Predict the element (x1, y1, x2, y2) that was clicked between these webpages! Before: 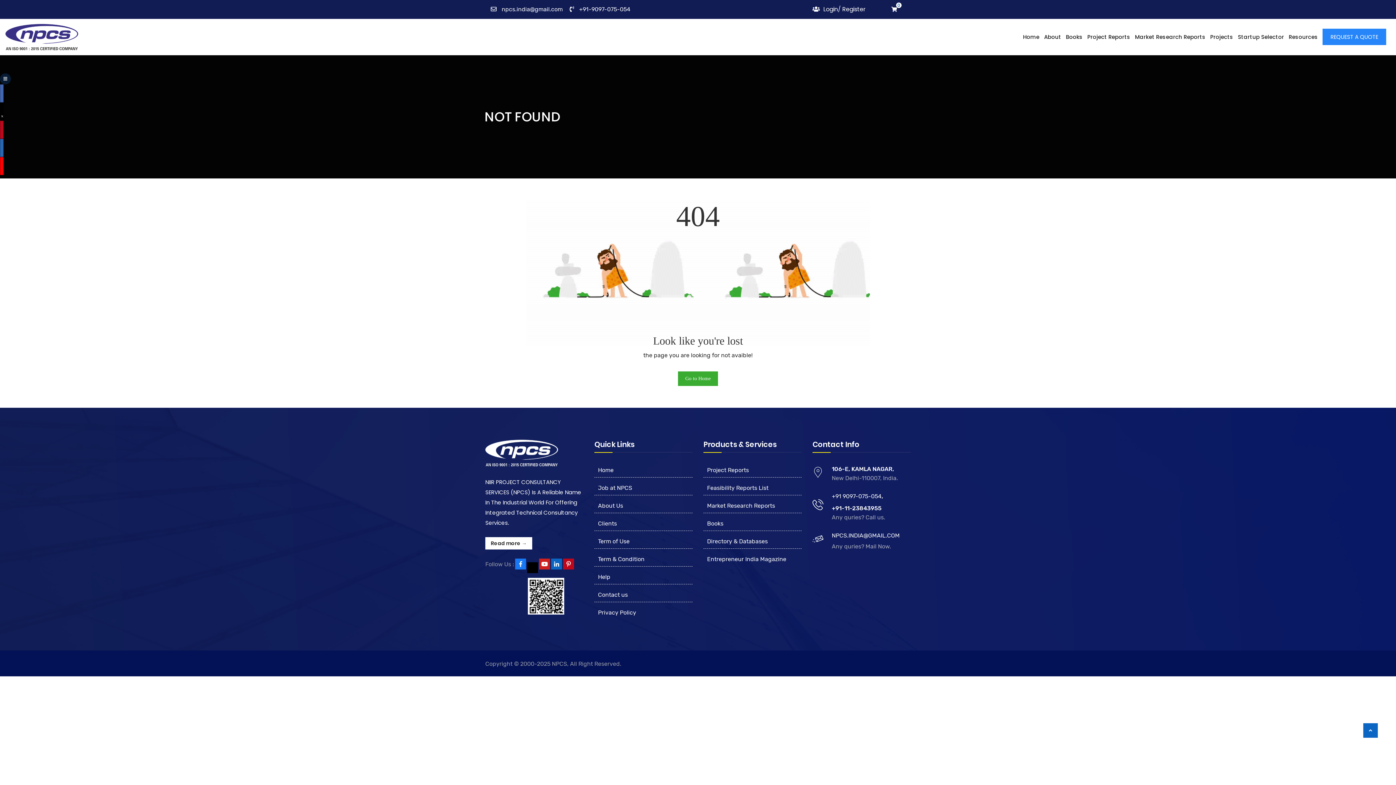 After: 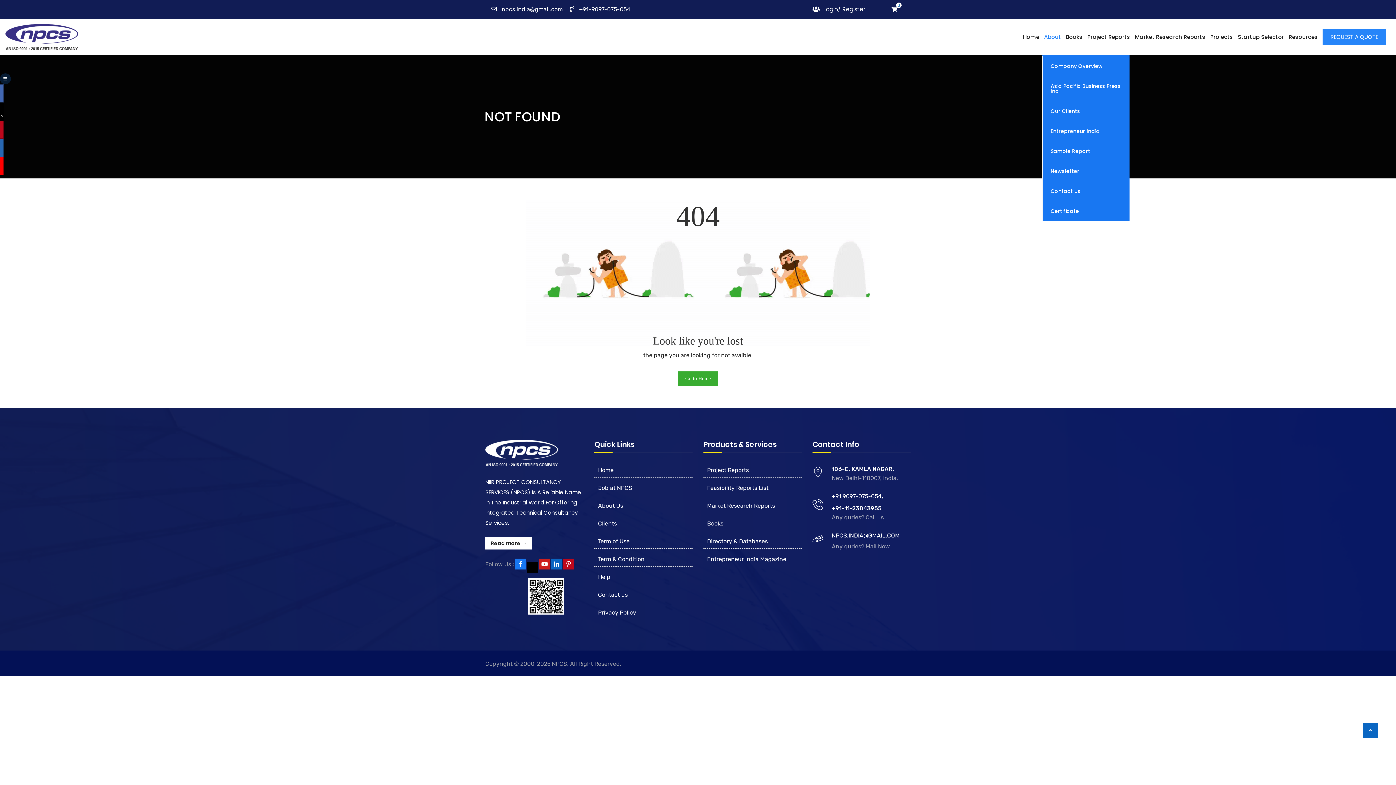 Action: label: About bbox: (1044, 33, 1061, 40)